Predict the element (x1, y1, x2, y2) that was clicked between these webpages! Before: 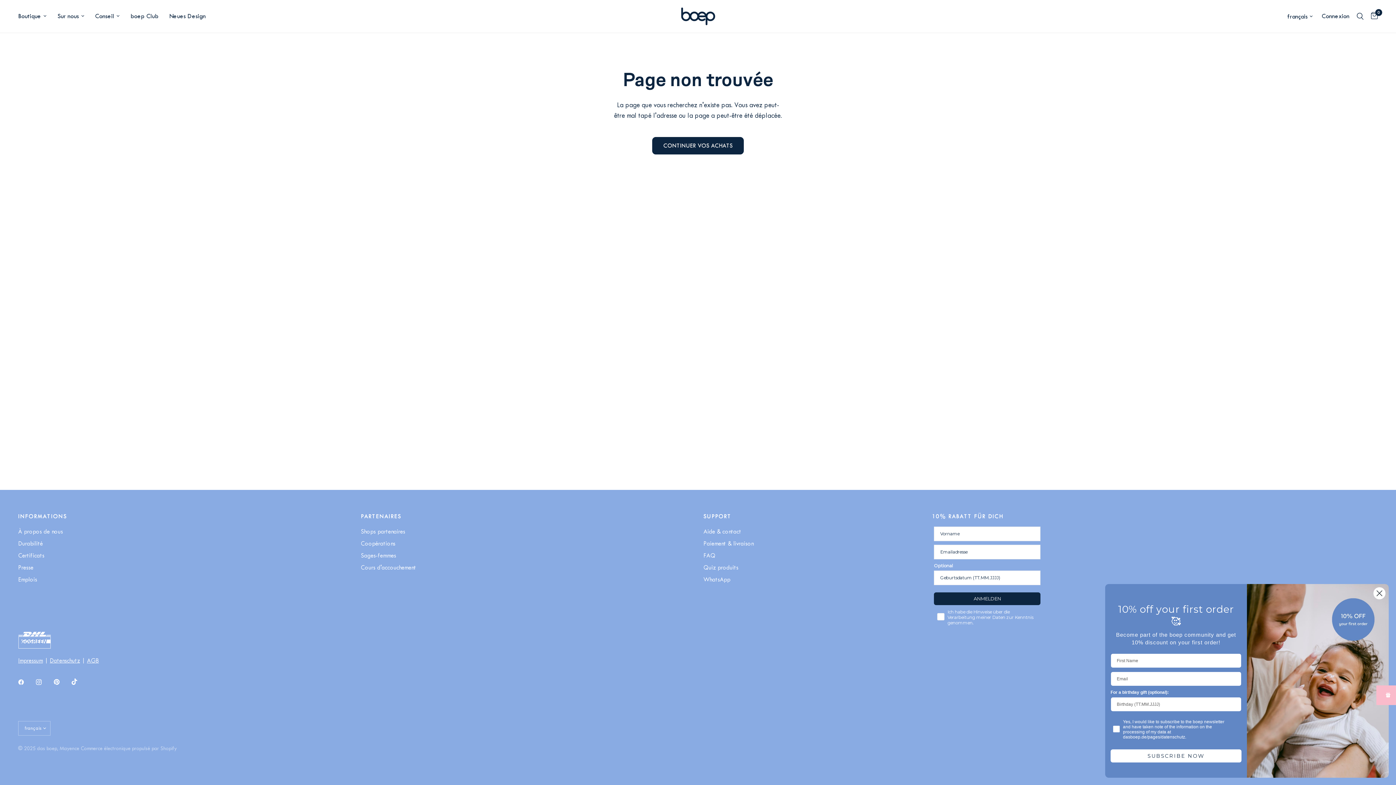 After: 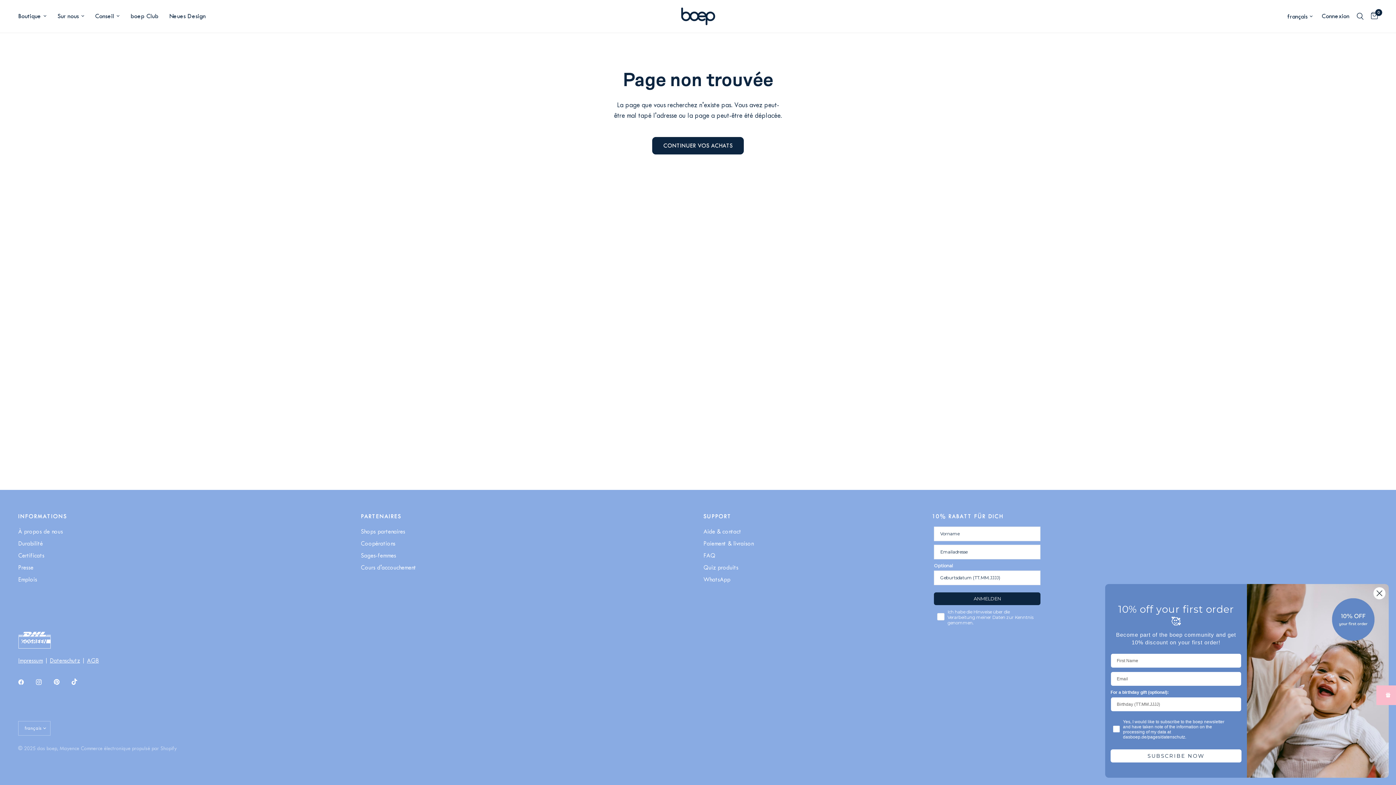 Action: bbox: (71, 674, 87, 690)